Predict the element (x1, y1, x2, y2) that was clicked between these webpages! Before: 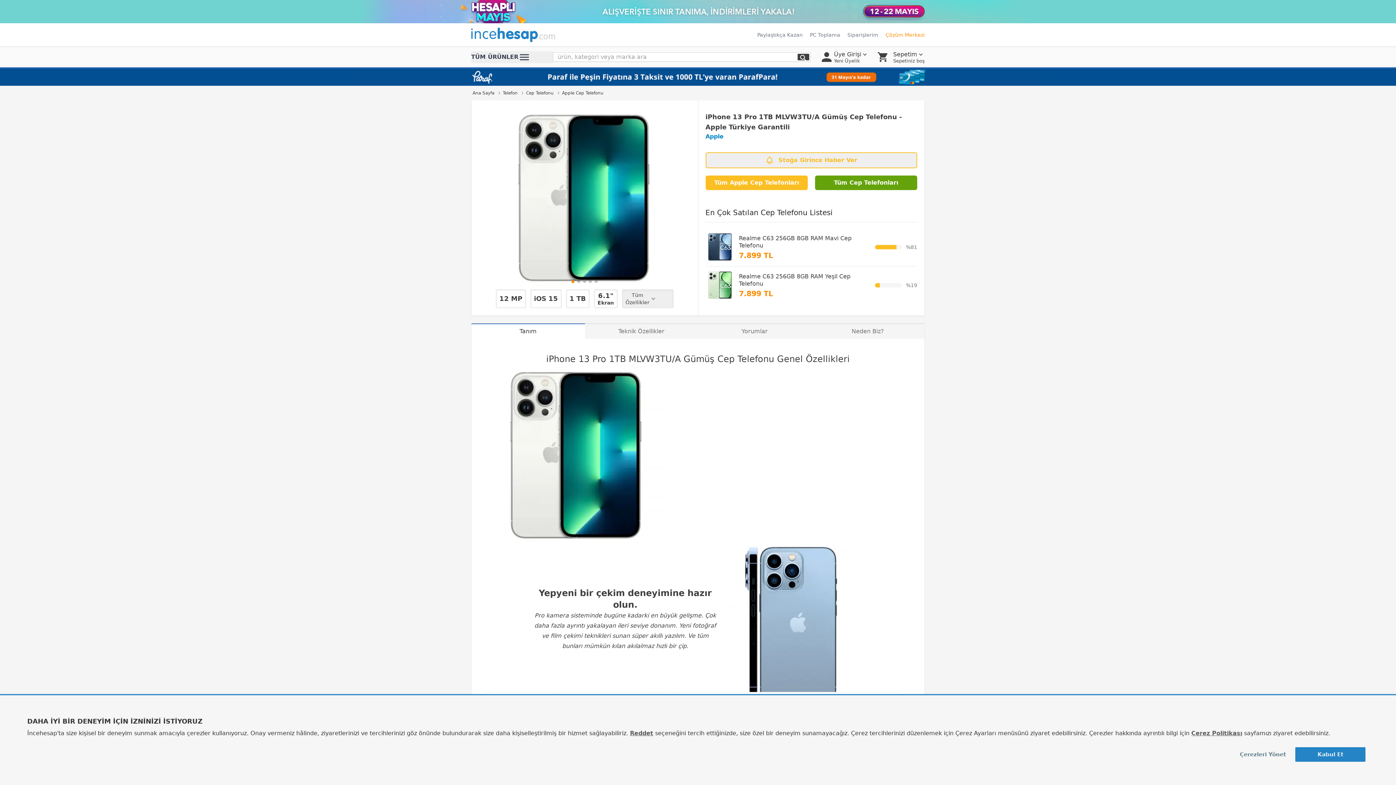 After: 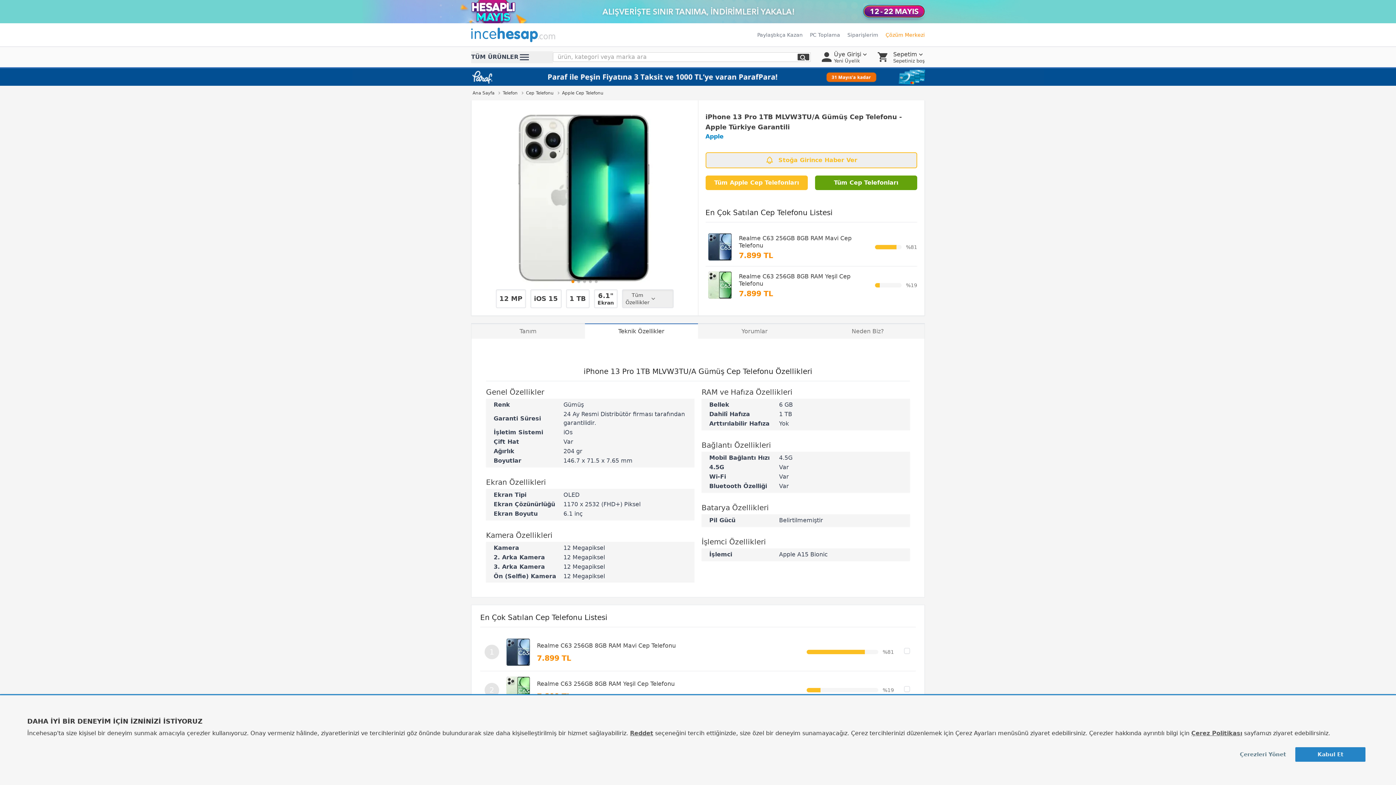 Action: bbox: (584, 323, 698, 338) label: Teknik Özellikler